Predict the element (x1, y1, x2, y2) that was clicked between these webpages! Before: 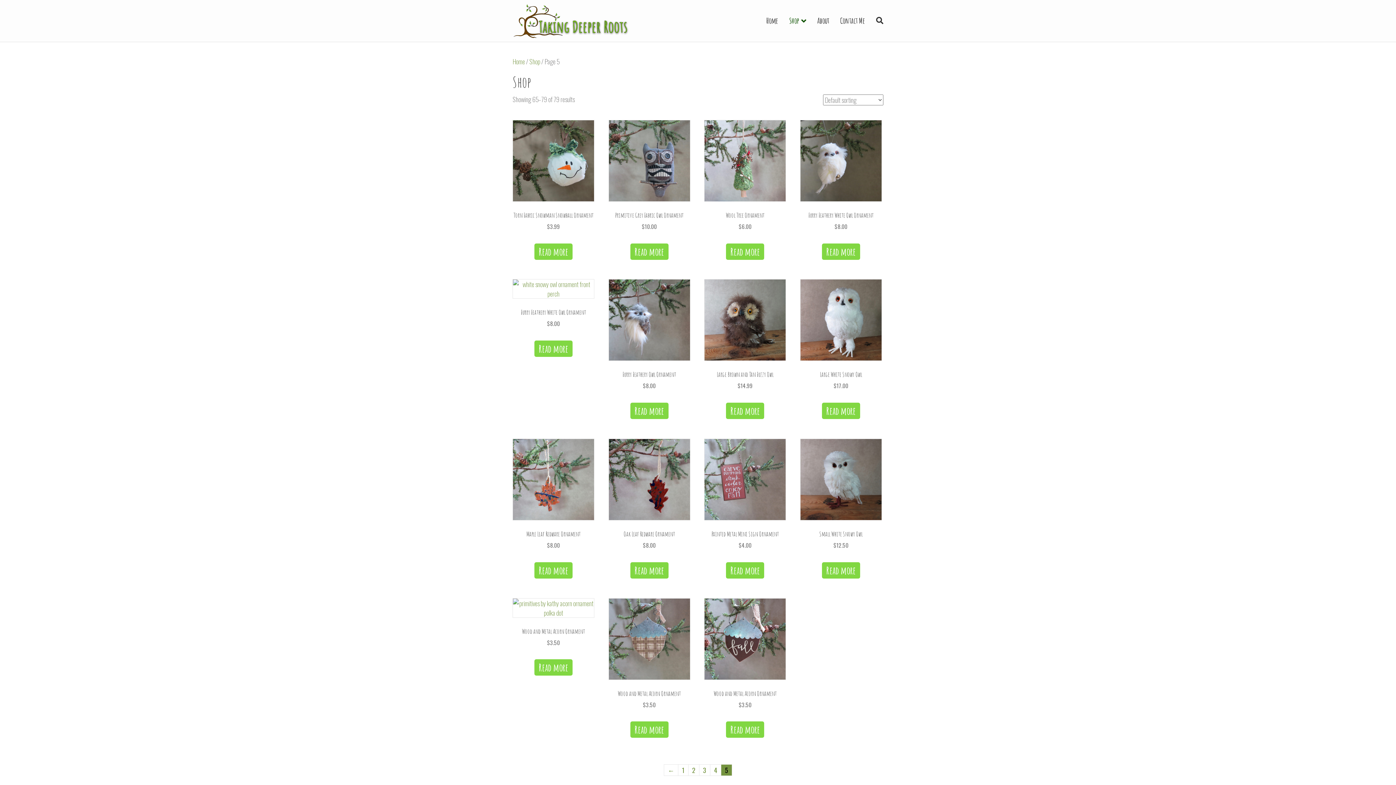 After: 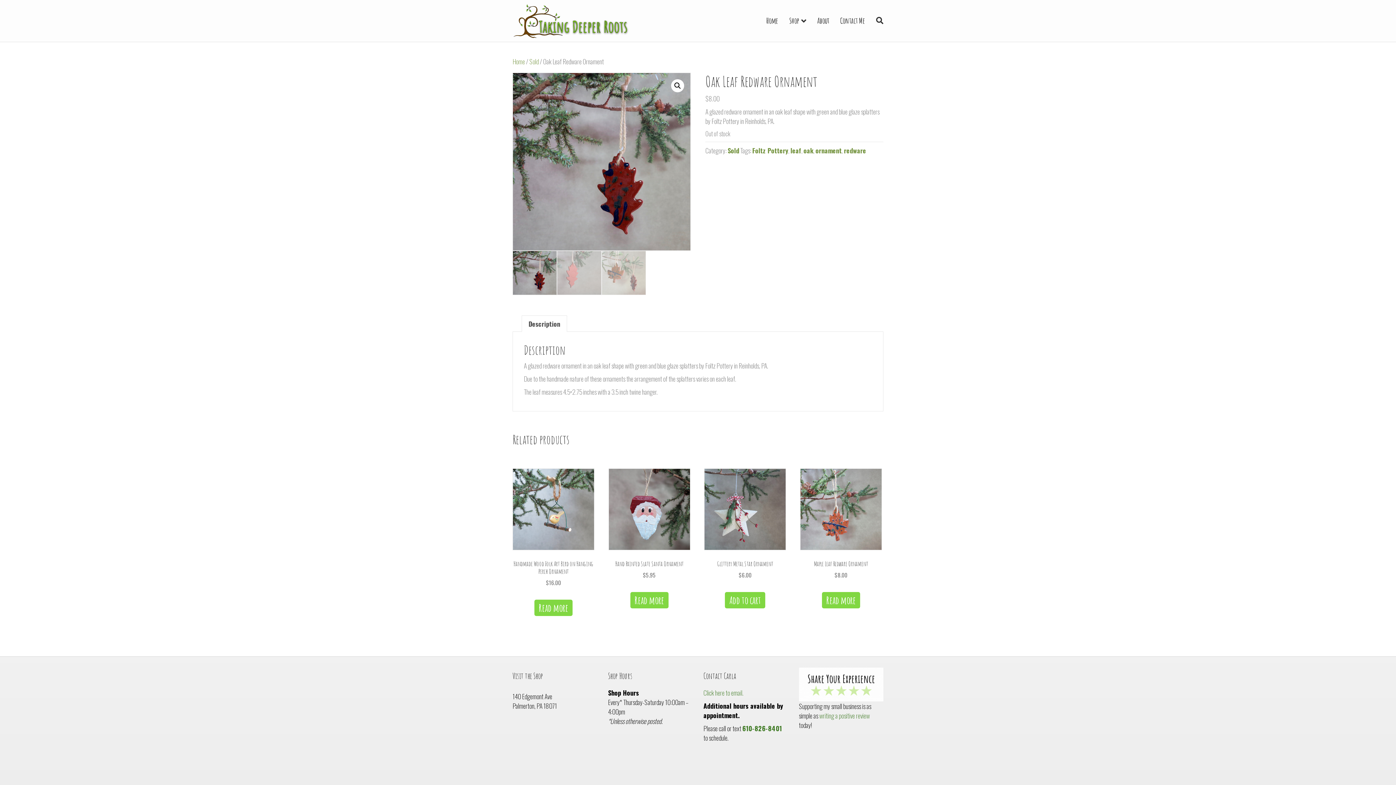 Action: label: Oak Leaf Redware Ornament
$8.00 bbox: (608, 438, 690, 549)